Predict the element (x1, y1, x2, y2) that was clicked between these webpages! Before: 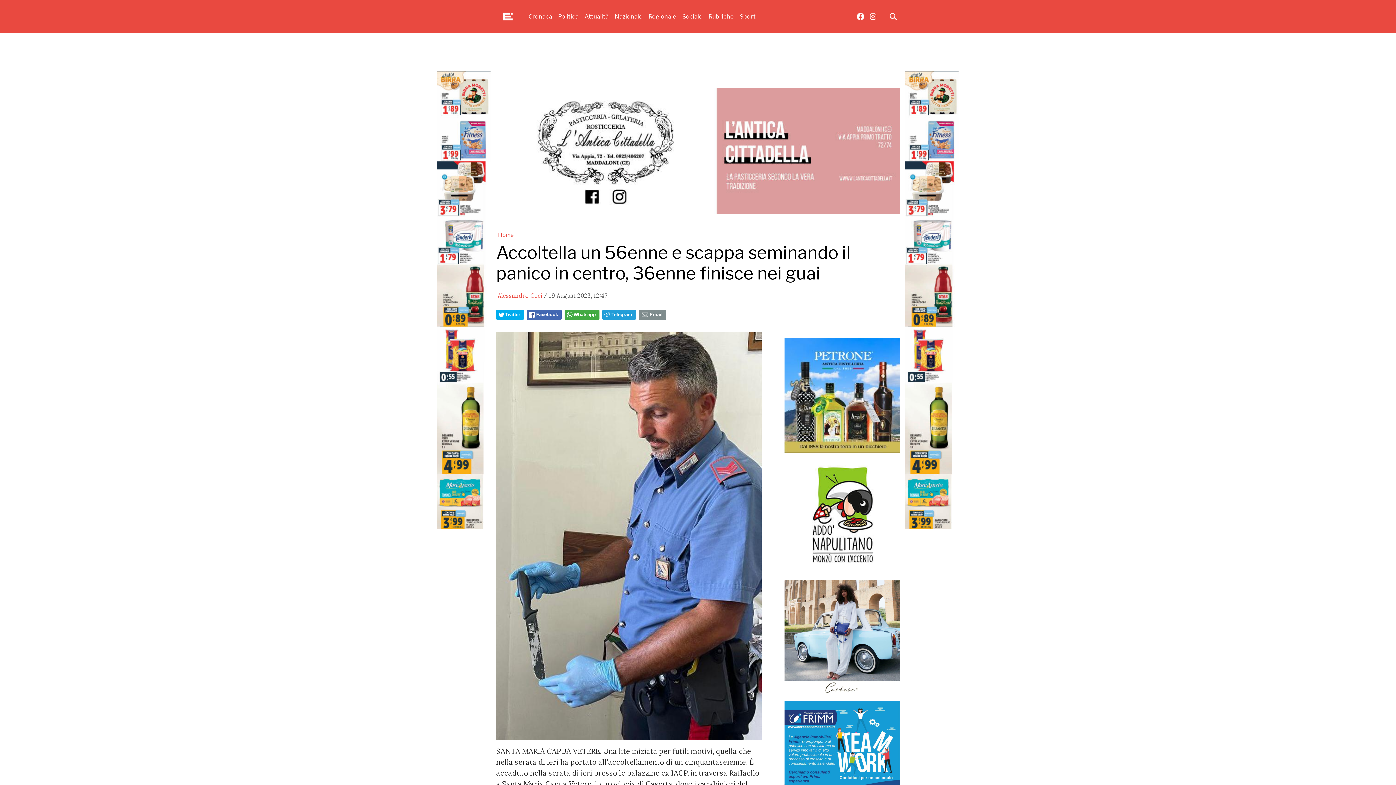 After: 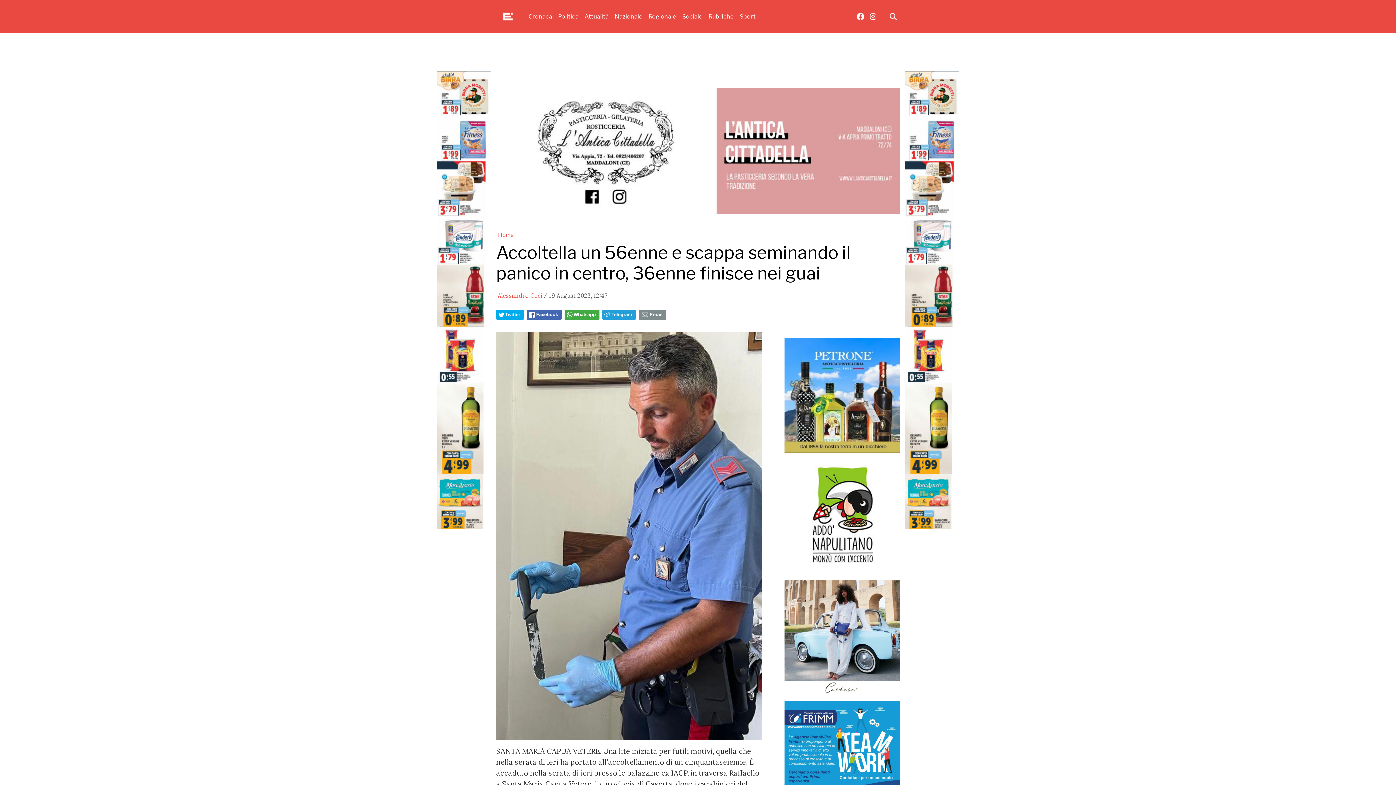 Action: bbox: (496, 88, 900, 214)